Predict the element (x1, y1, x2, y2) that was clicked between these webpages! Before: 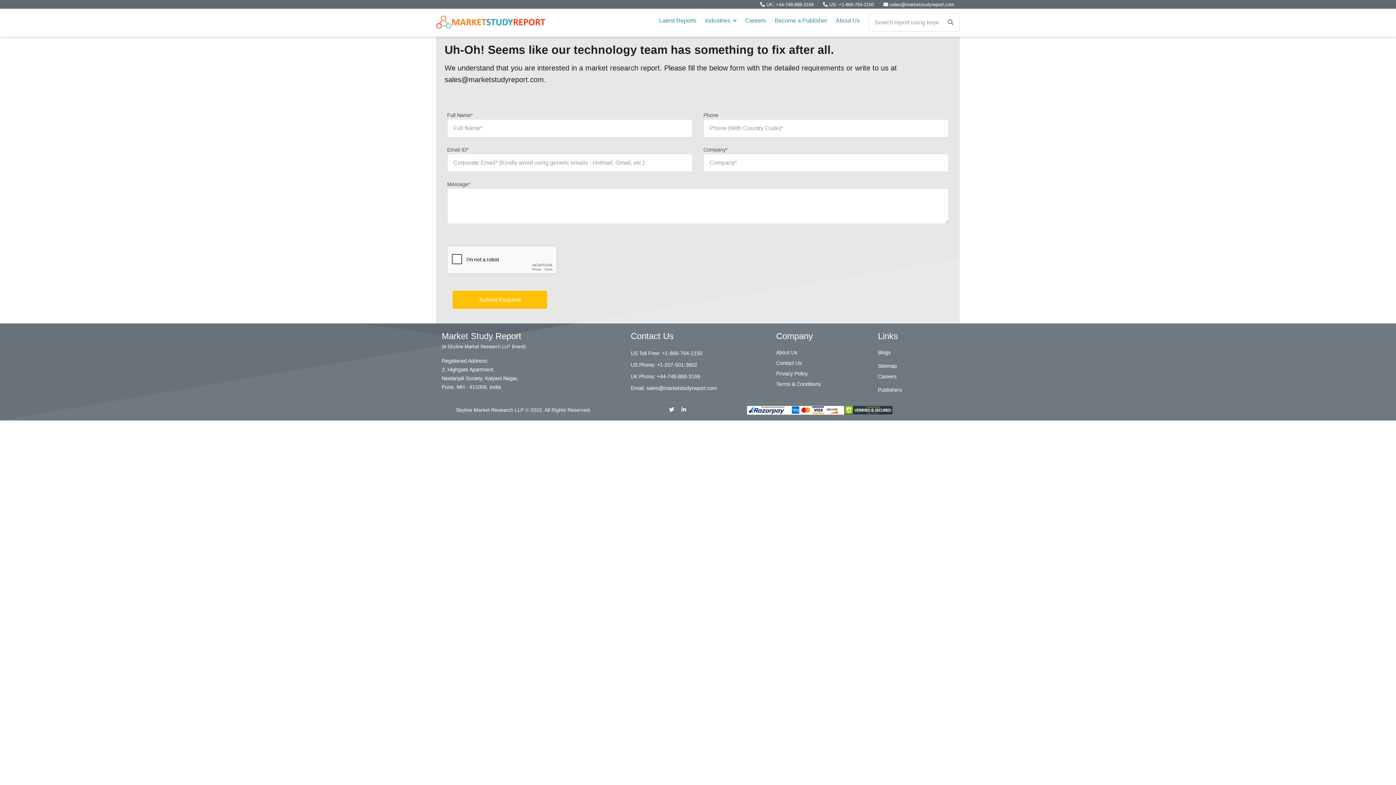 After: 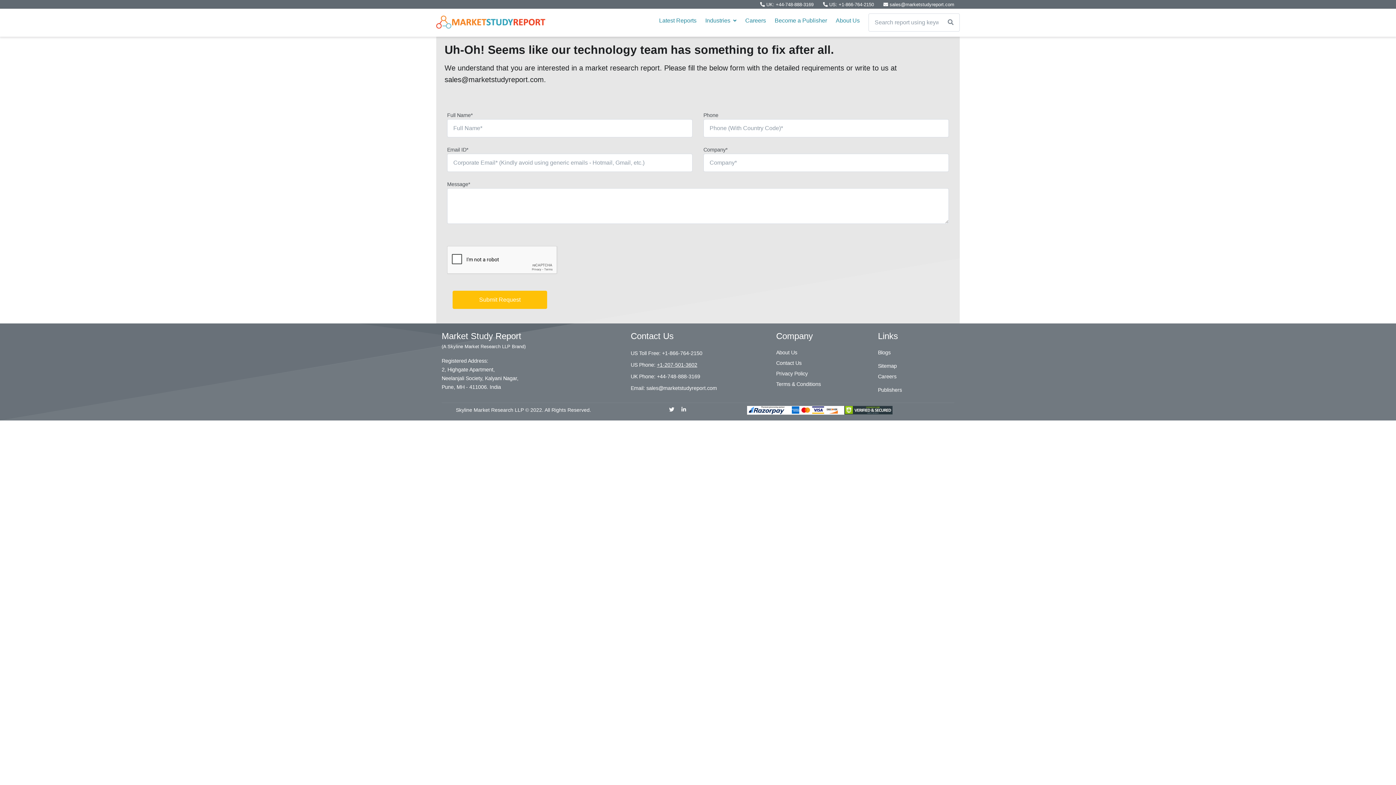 Action: bbox: (657, 362, 697, 368) label: +1-207-501-3602